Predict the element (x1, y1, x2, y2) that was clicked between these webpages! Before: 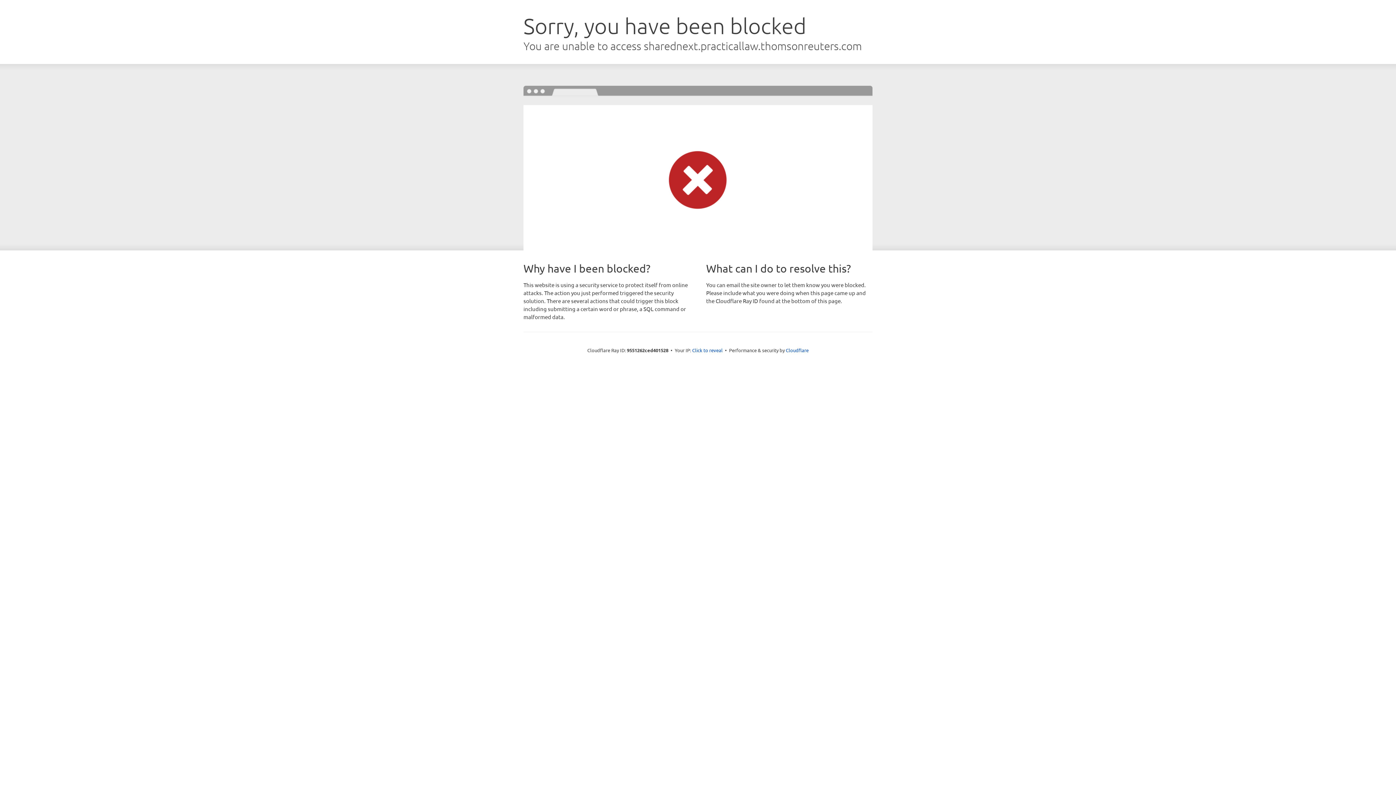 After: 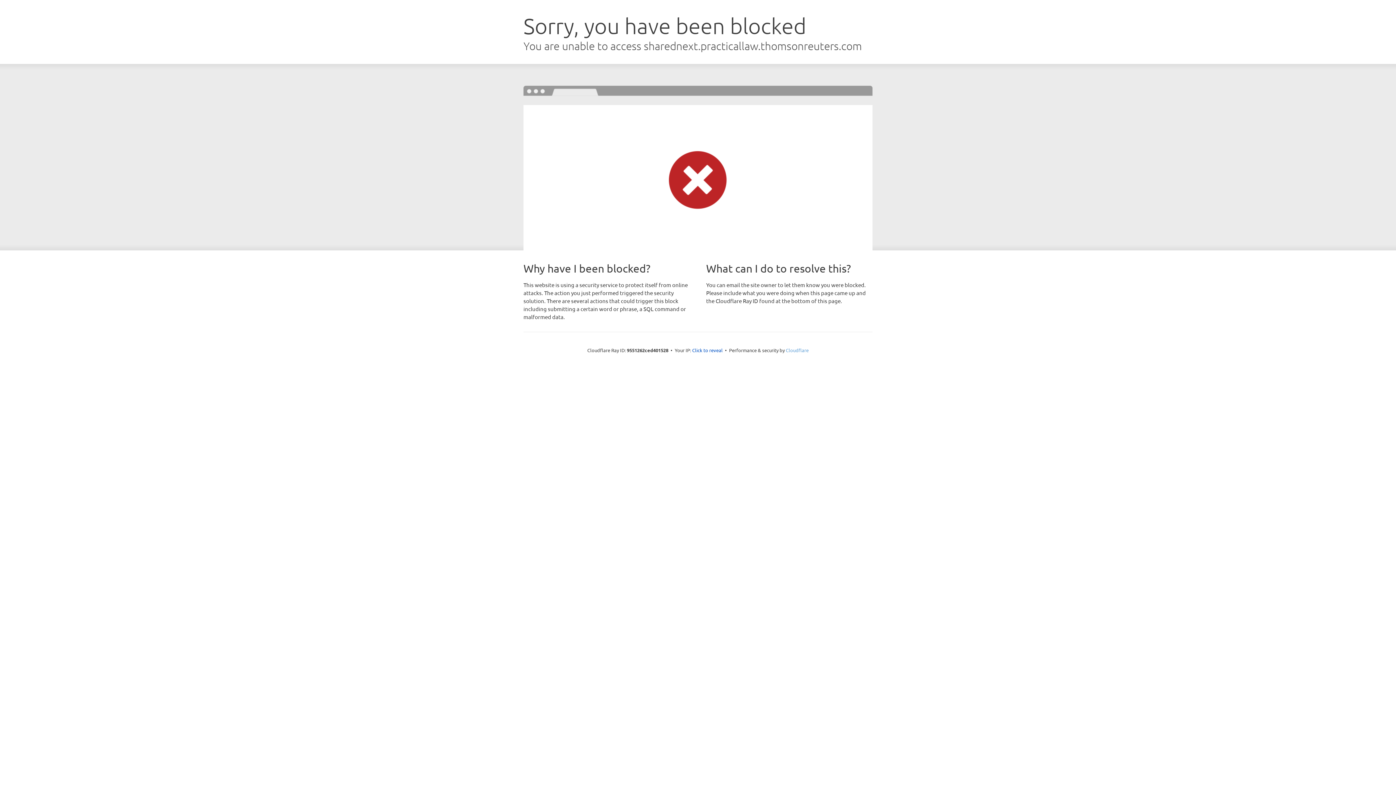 Action: bbox: (786, 347, 808, 353) label: Cloudflare